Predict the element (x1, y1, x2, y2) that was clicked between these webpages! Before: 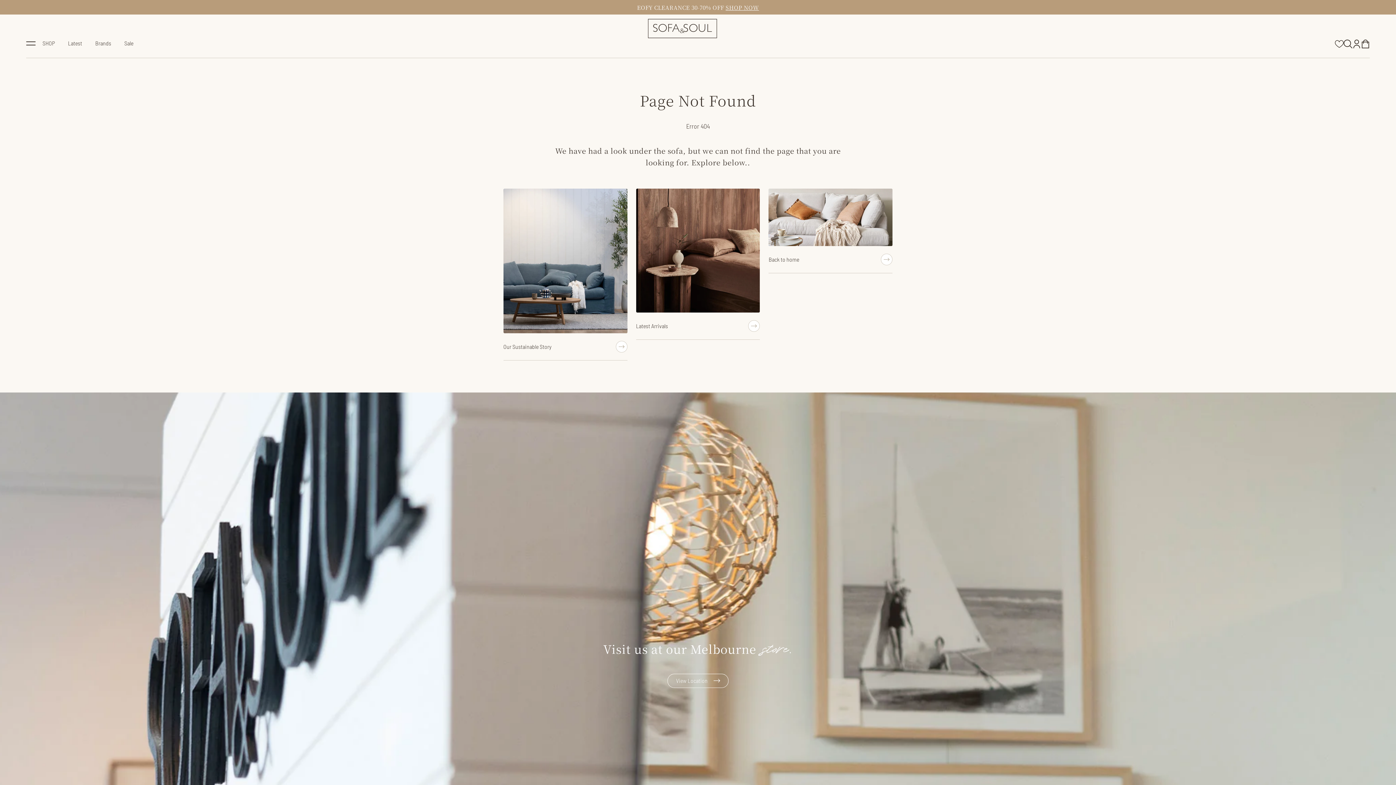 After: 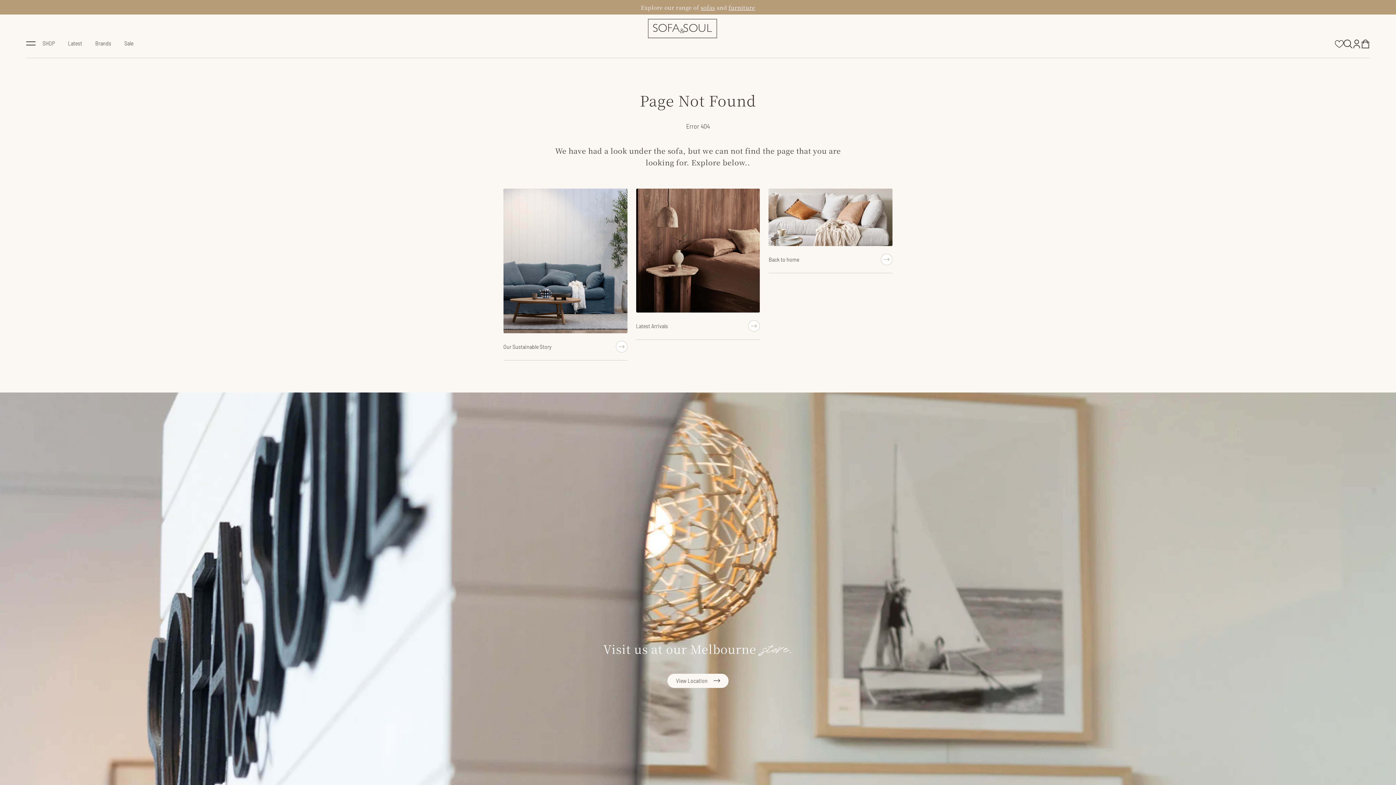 Action: label: View Location bbox: (406, 674, 990, 688)